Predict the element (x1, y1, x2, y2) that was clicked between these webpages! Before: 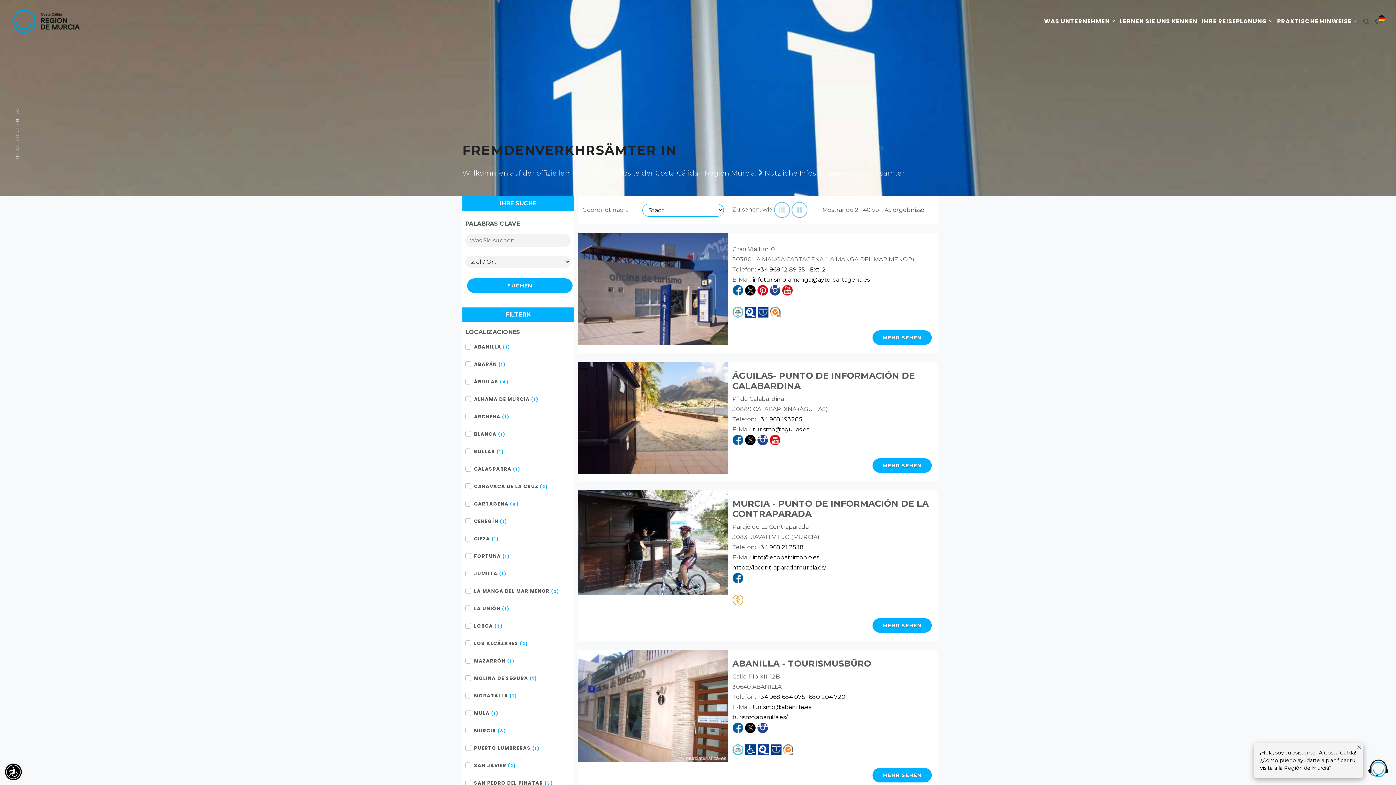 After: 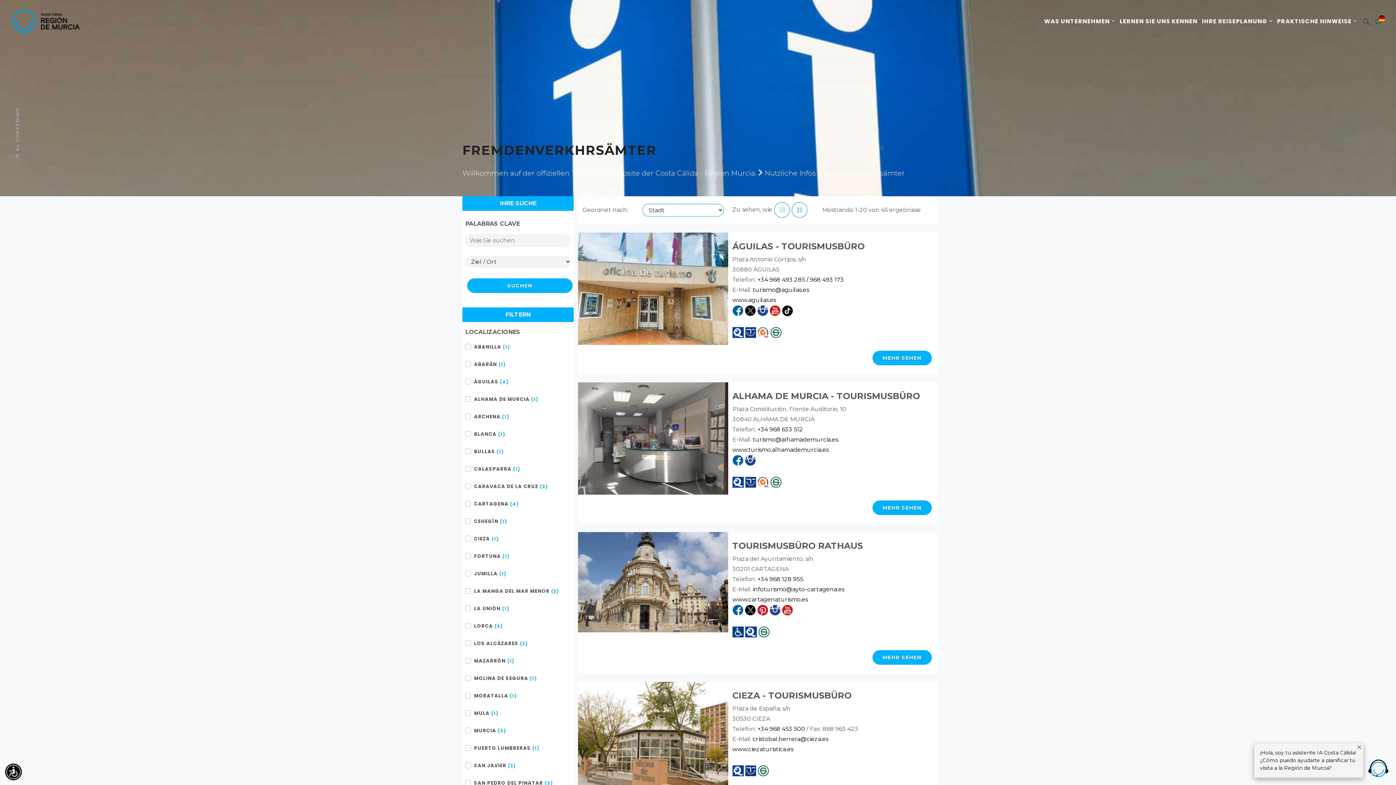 Action: label: Fremdenverkhrsämter bbox: (824, 168, 905, 177)